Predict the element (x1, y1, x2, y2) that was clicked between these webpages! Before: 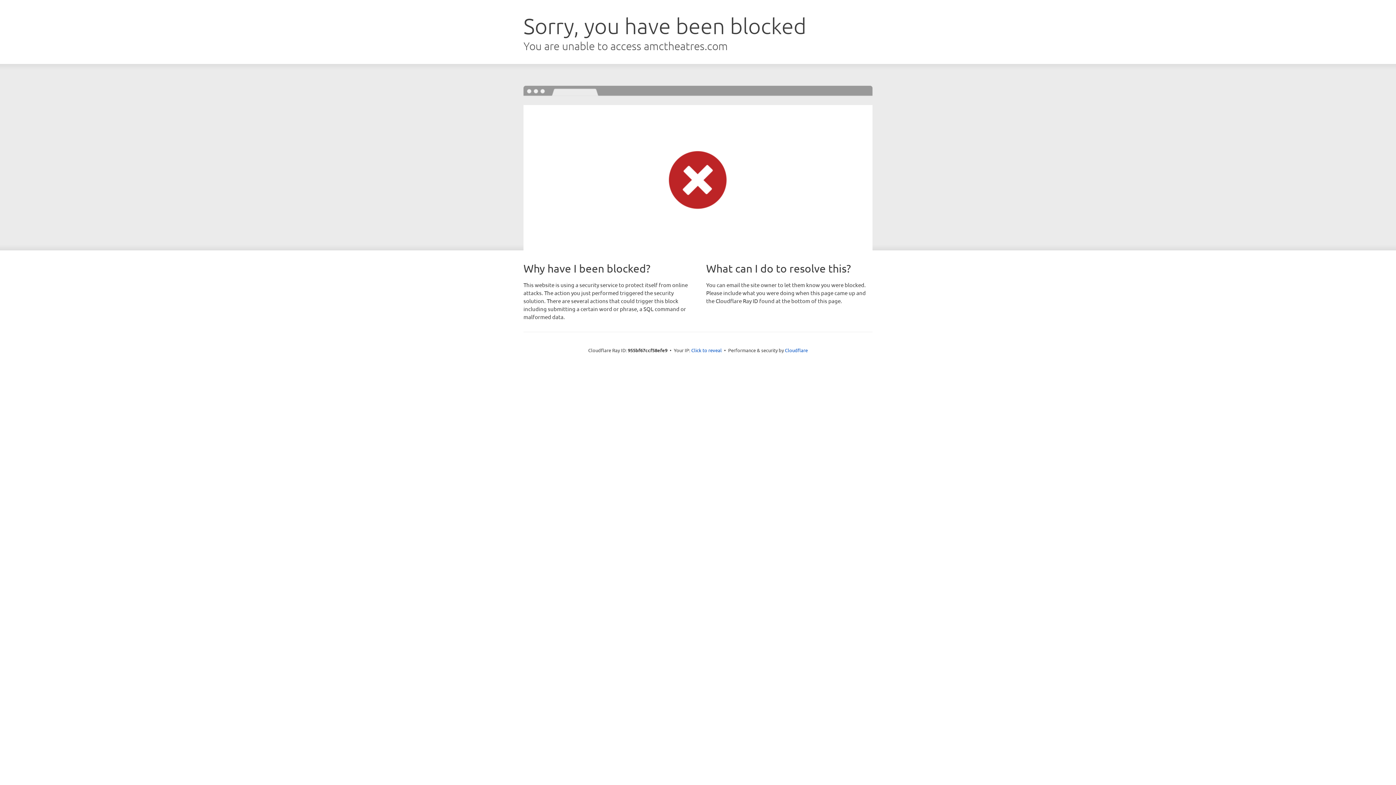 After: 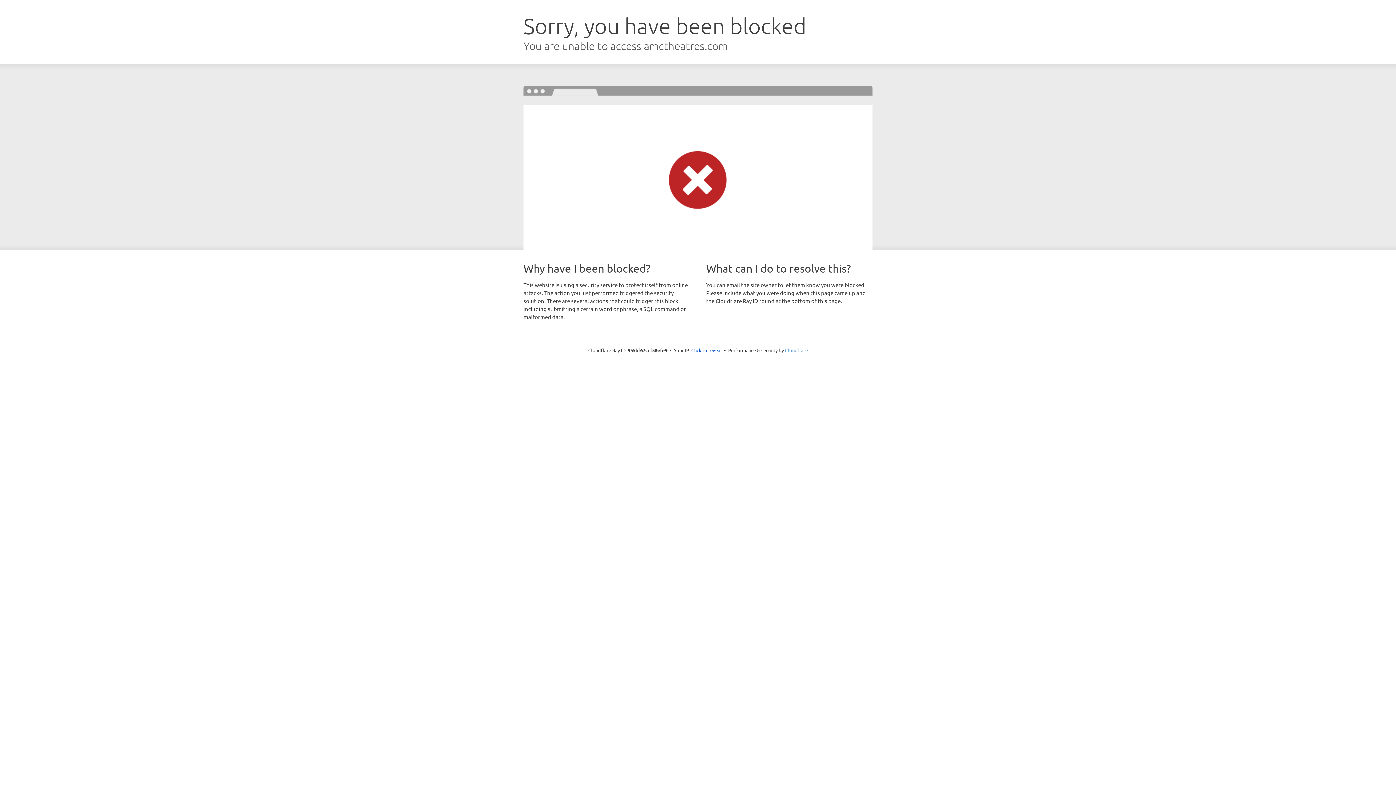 Action: bbox: (785, 347, 808, 353) label: Cloudflare